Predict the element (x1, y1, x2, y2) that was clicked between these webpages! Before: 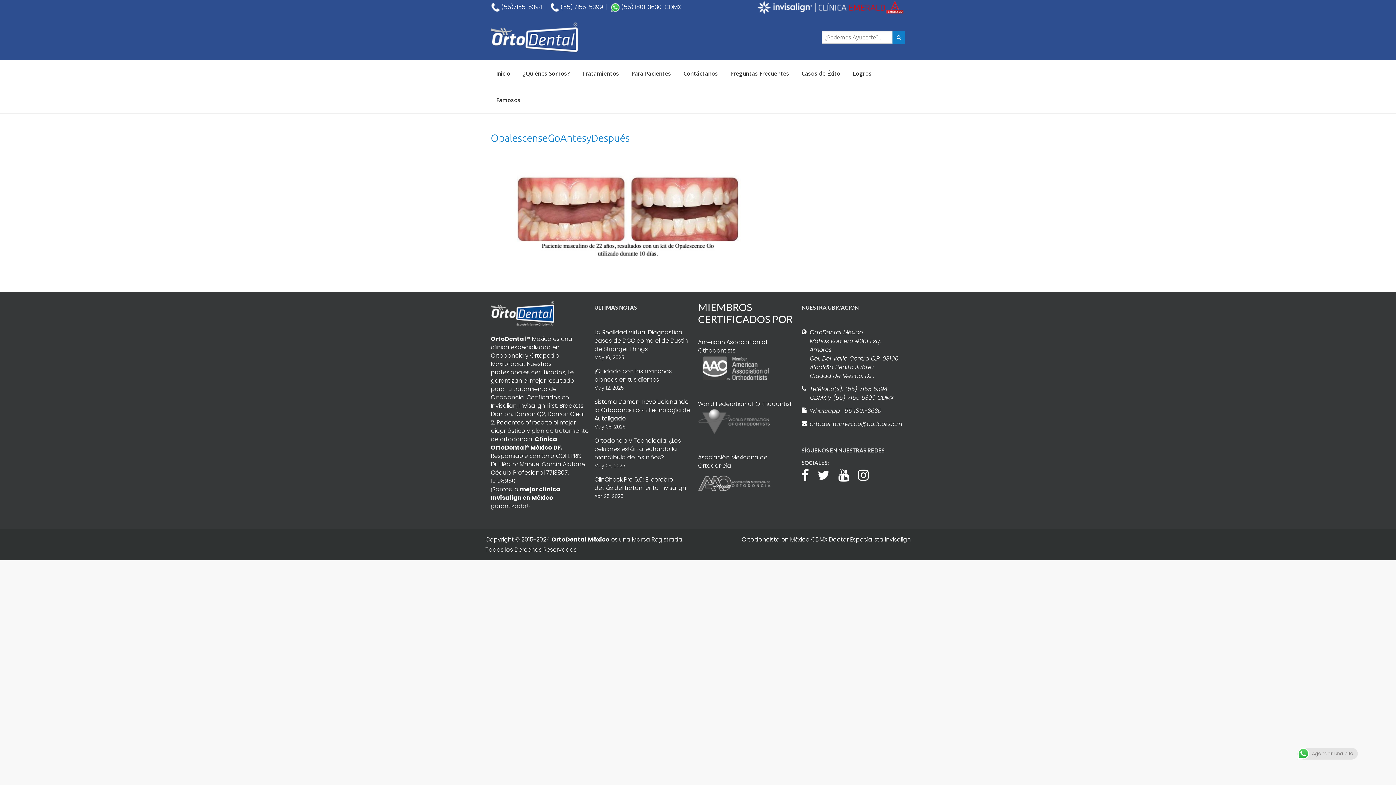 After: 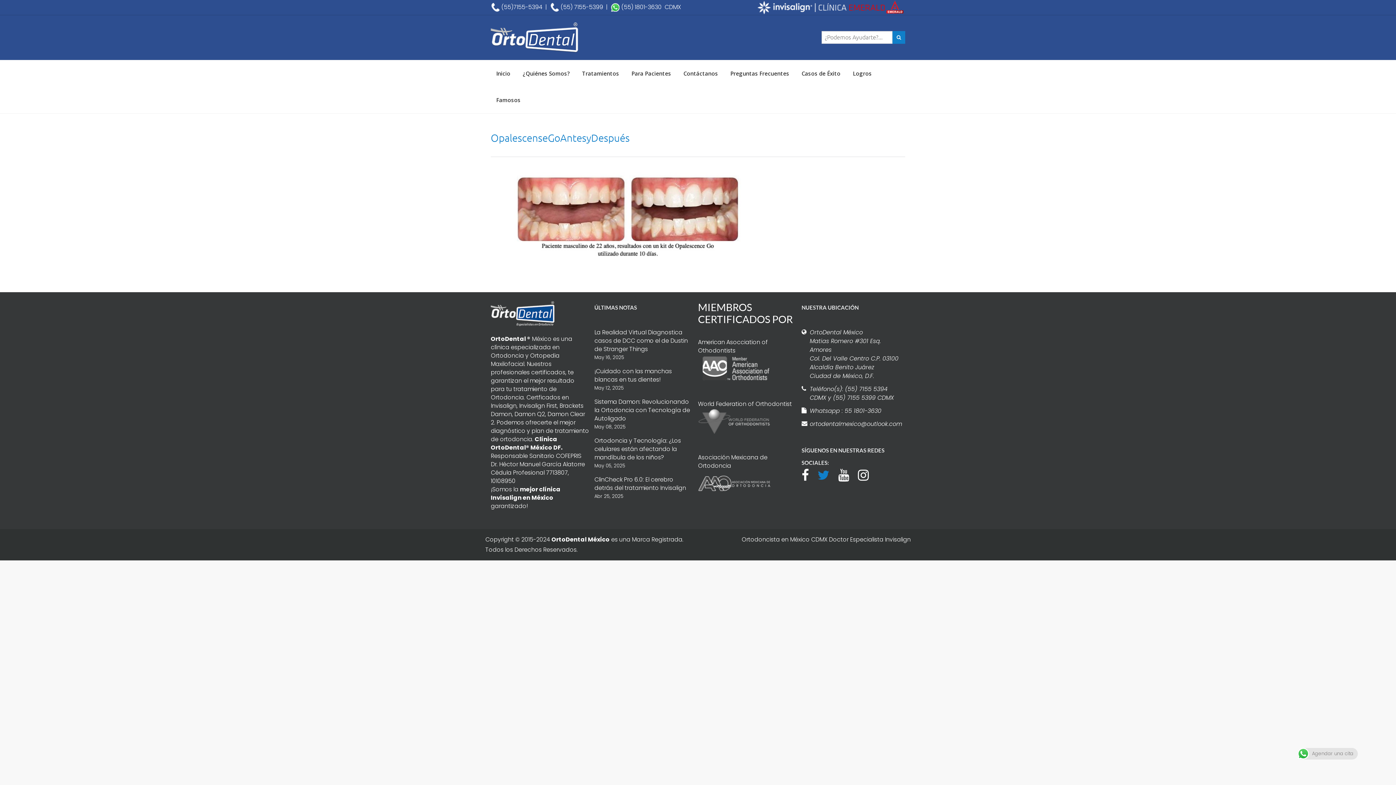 Action: bbox: (817, 468, 837, 479)